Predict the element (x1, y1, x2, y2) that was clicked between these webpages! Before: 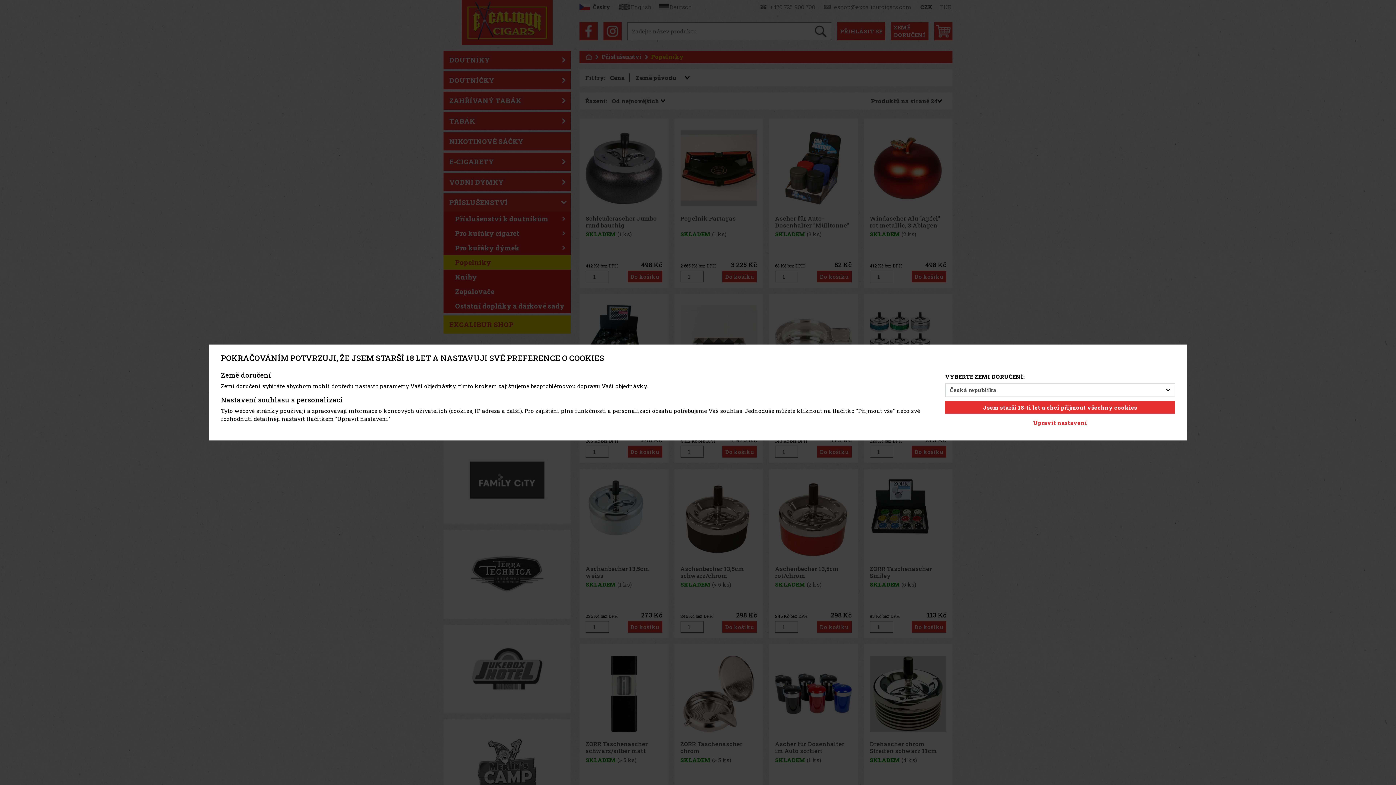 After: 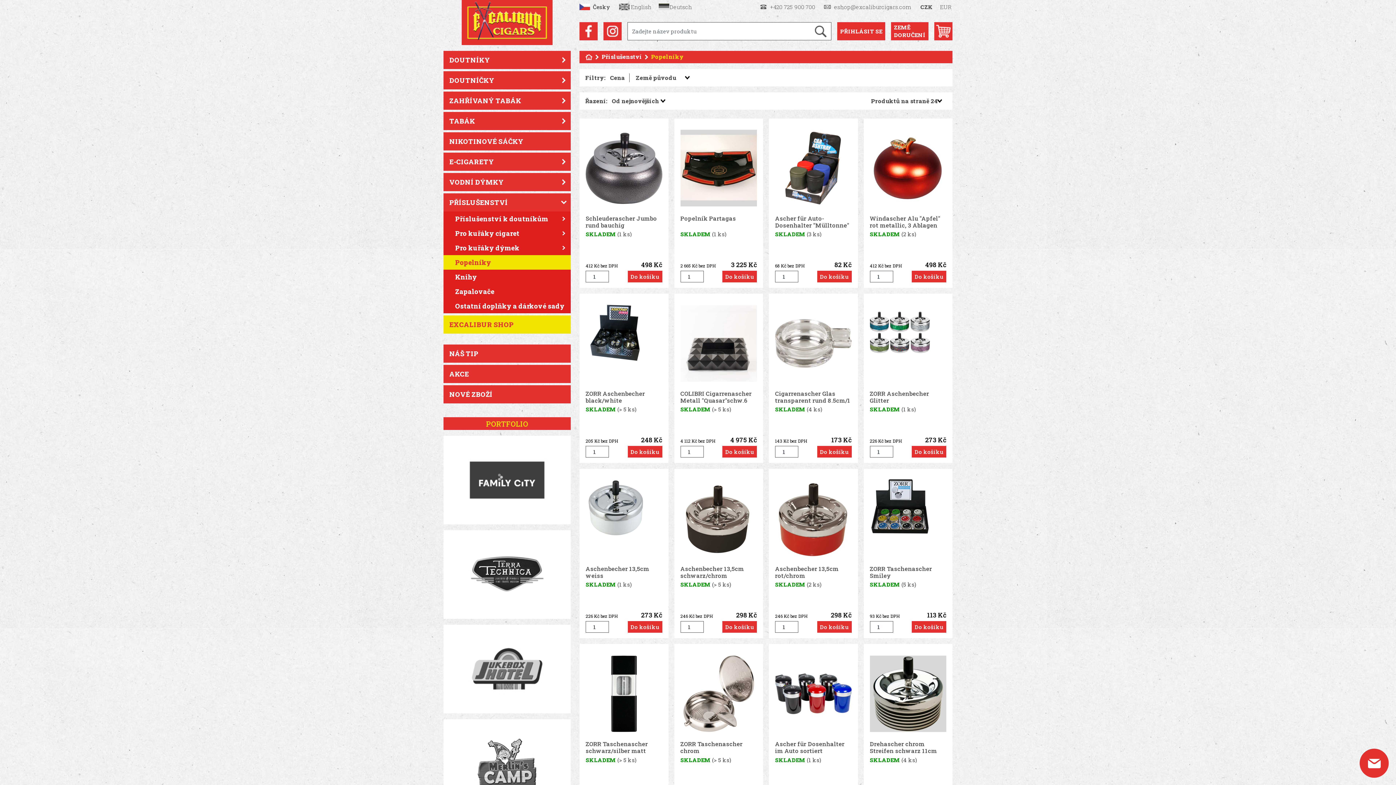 Action: bbox: (945, 401, 1175, 413) label: Jsem starší 18-ti let a chci přijmout všechny cookies